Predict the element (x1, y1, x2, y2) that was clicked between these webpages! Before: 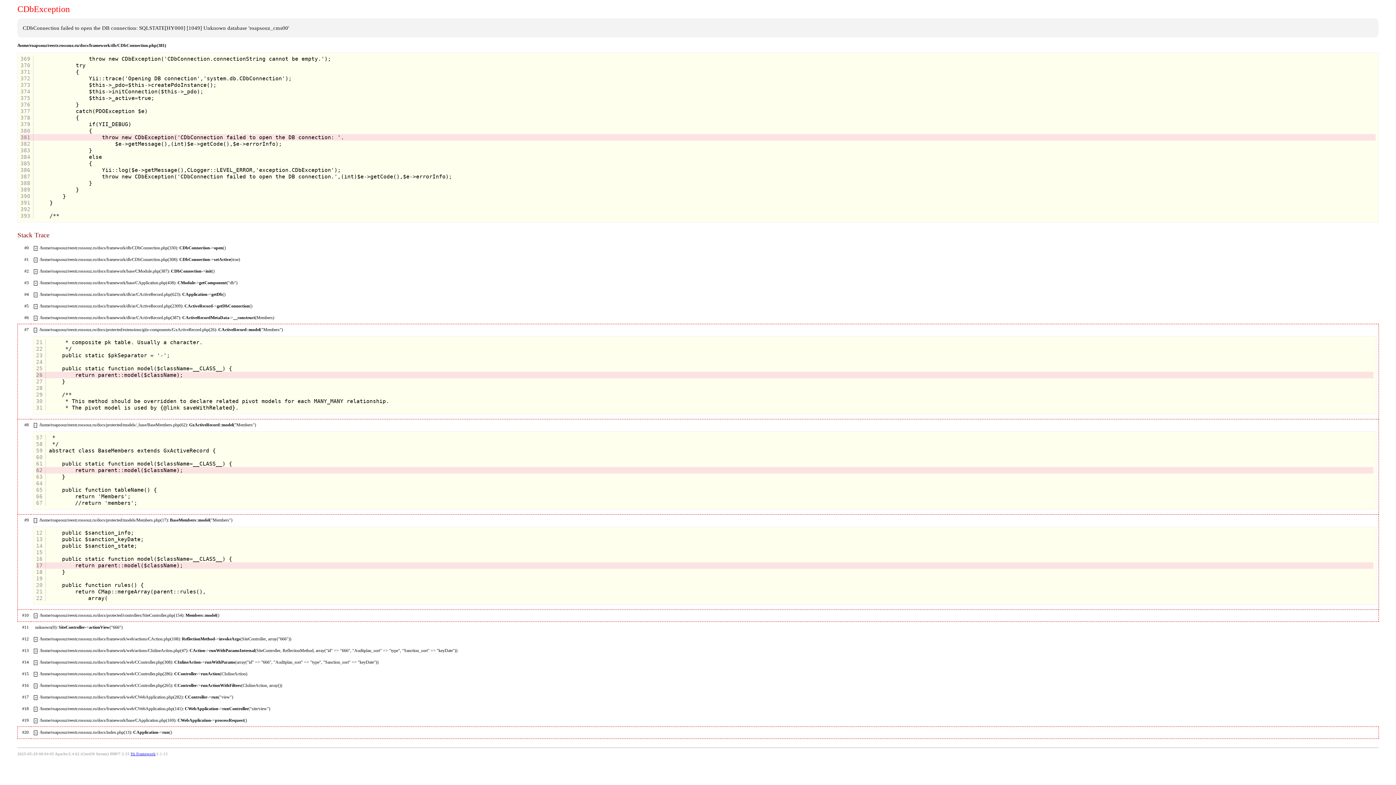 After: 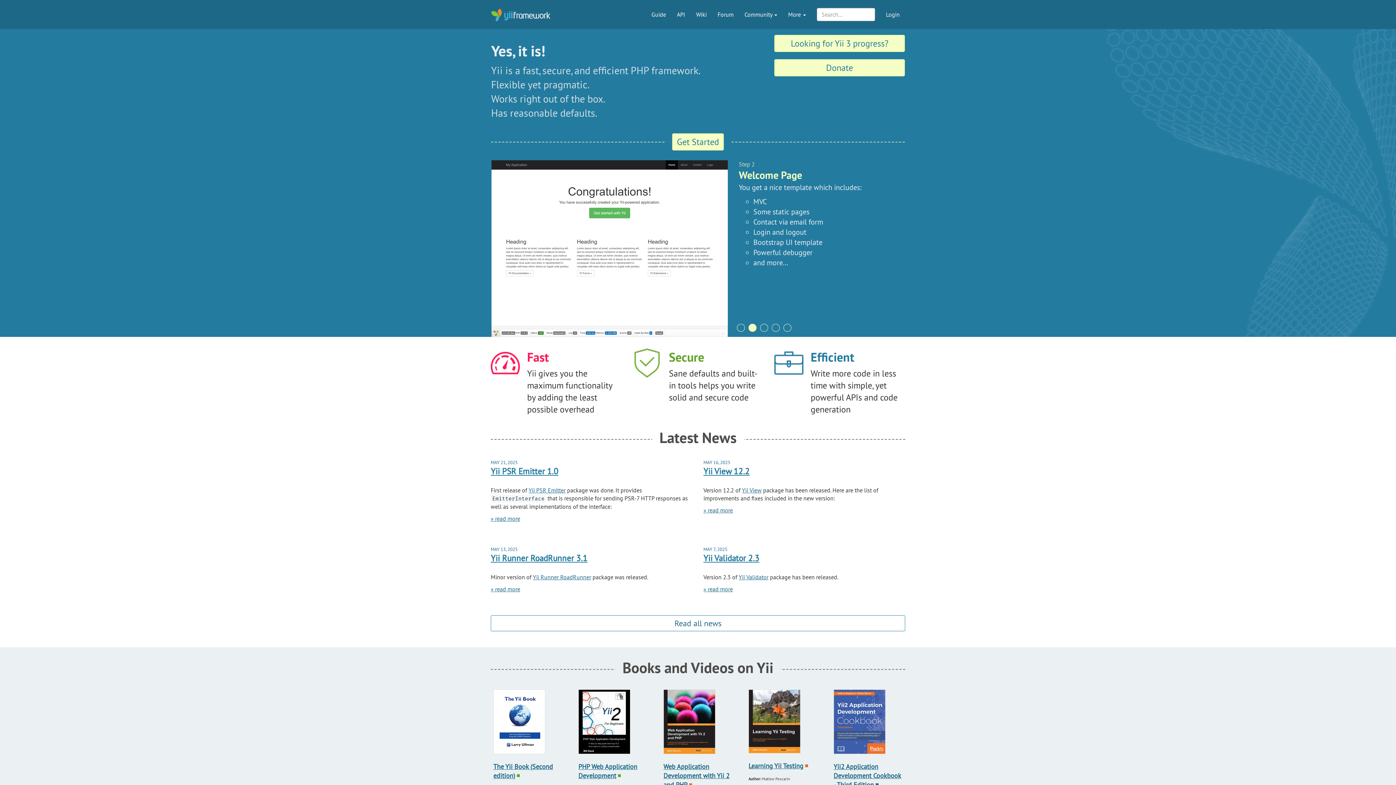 Action: bbox: (130, 752, 155, 756) label: Yii Framework